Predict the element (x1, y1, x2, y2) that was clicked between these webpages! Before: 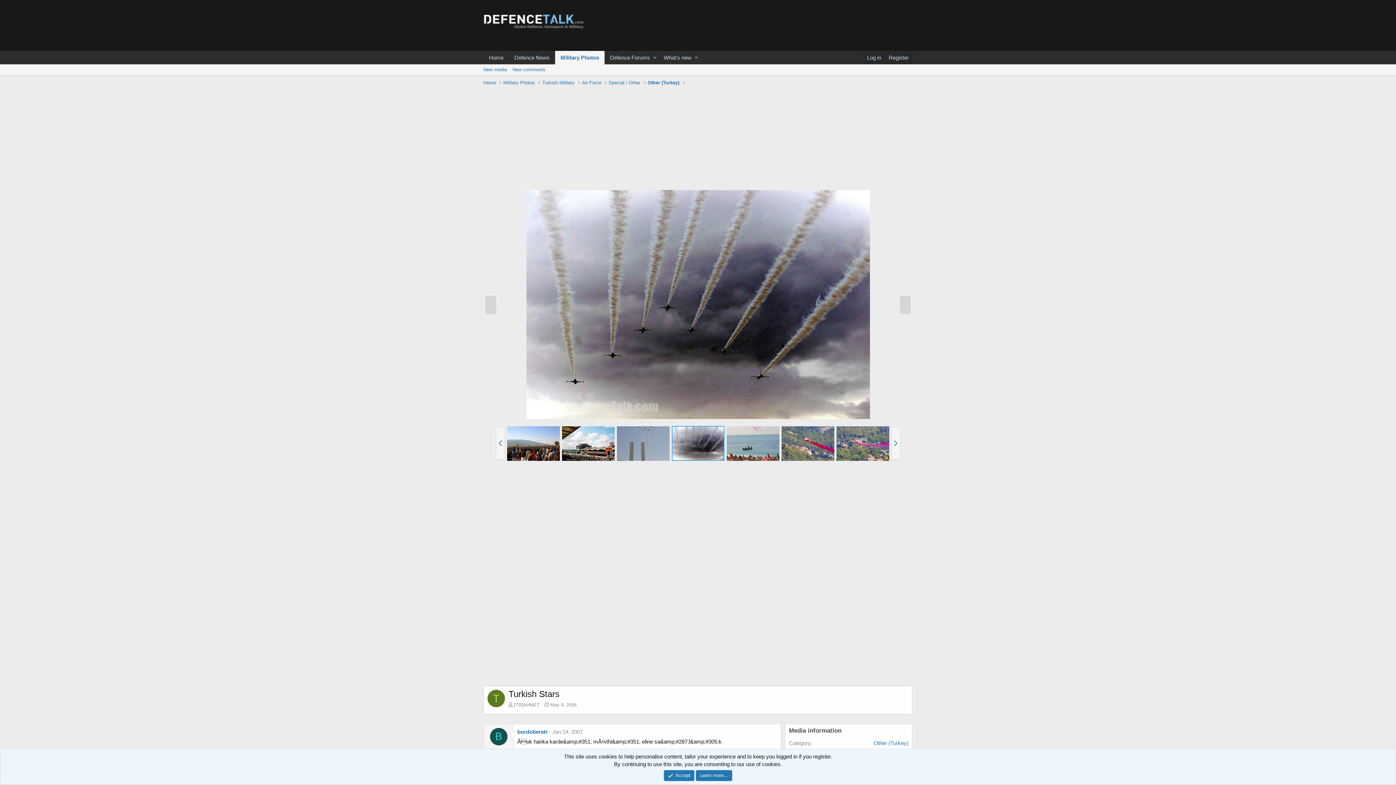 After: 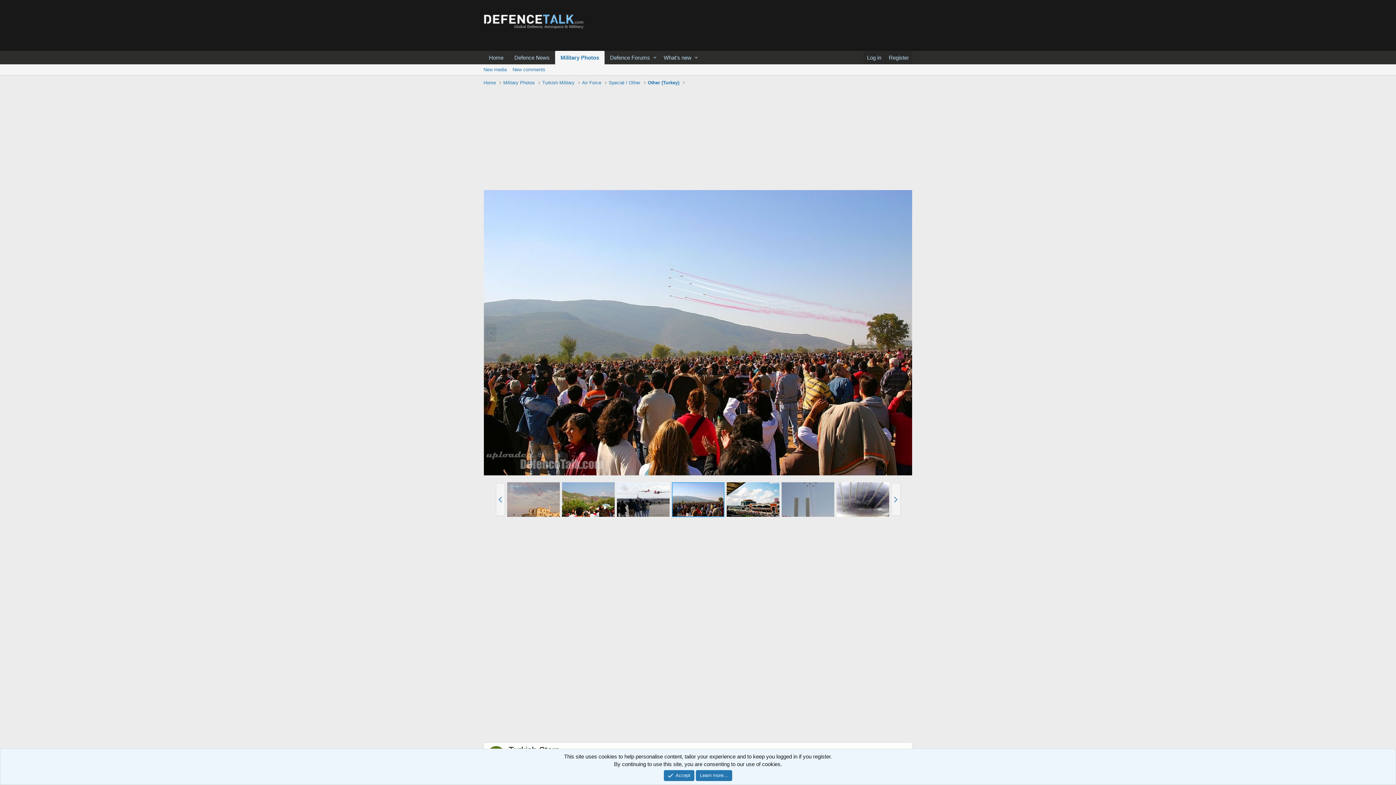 Action: bbox: (507, 426, 559, 460)